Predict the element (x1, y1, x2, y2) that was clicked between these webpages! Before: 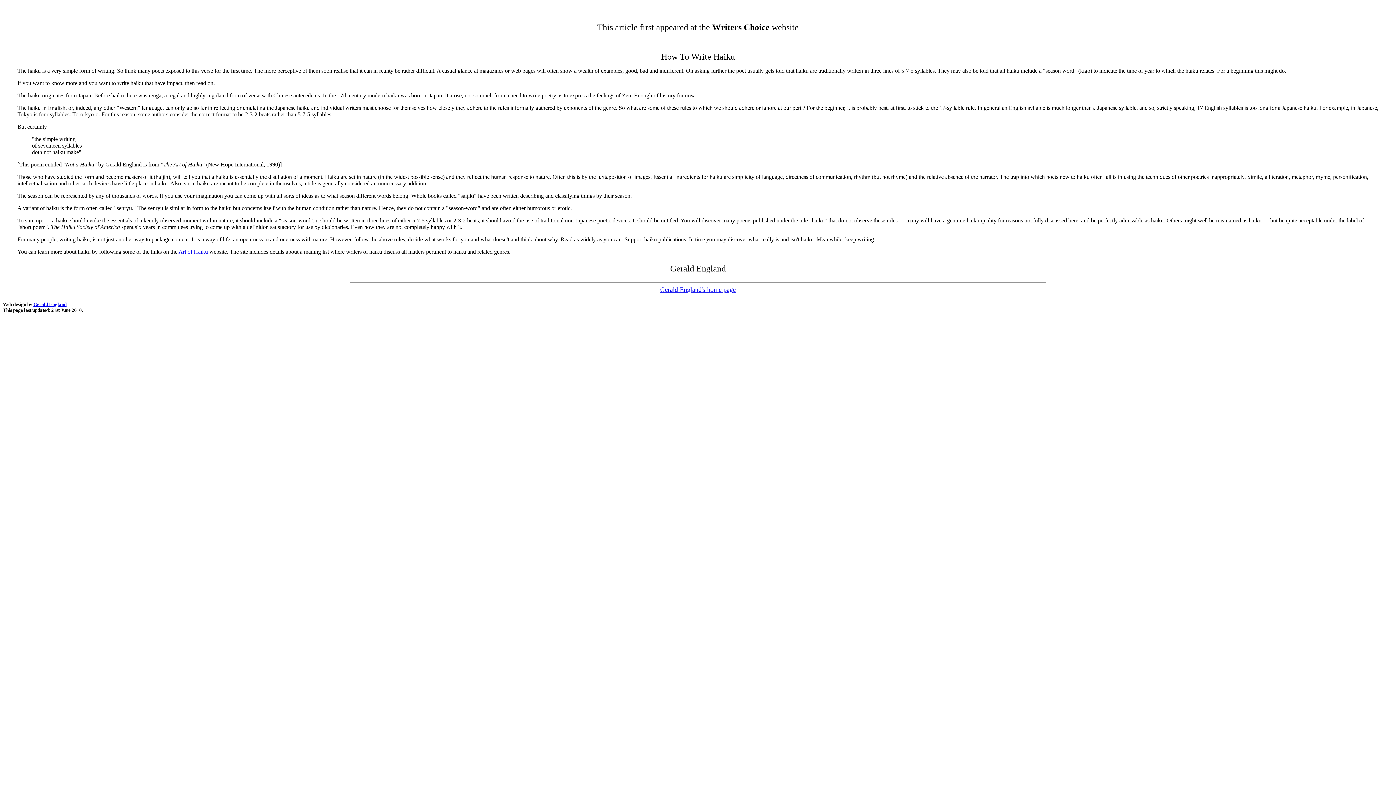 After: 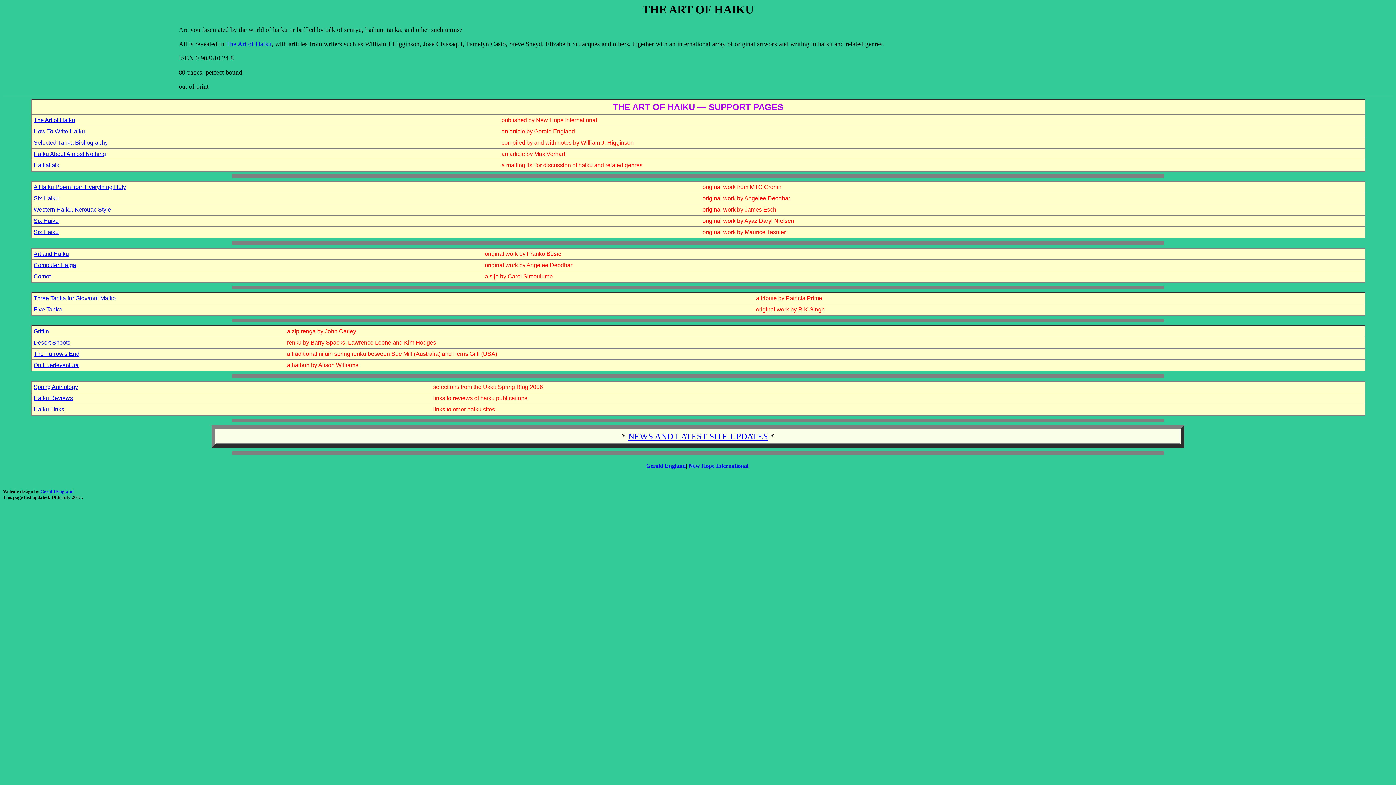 Action: label: Art of Haiku bbox: (178, 248, 208, 254)